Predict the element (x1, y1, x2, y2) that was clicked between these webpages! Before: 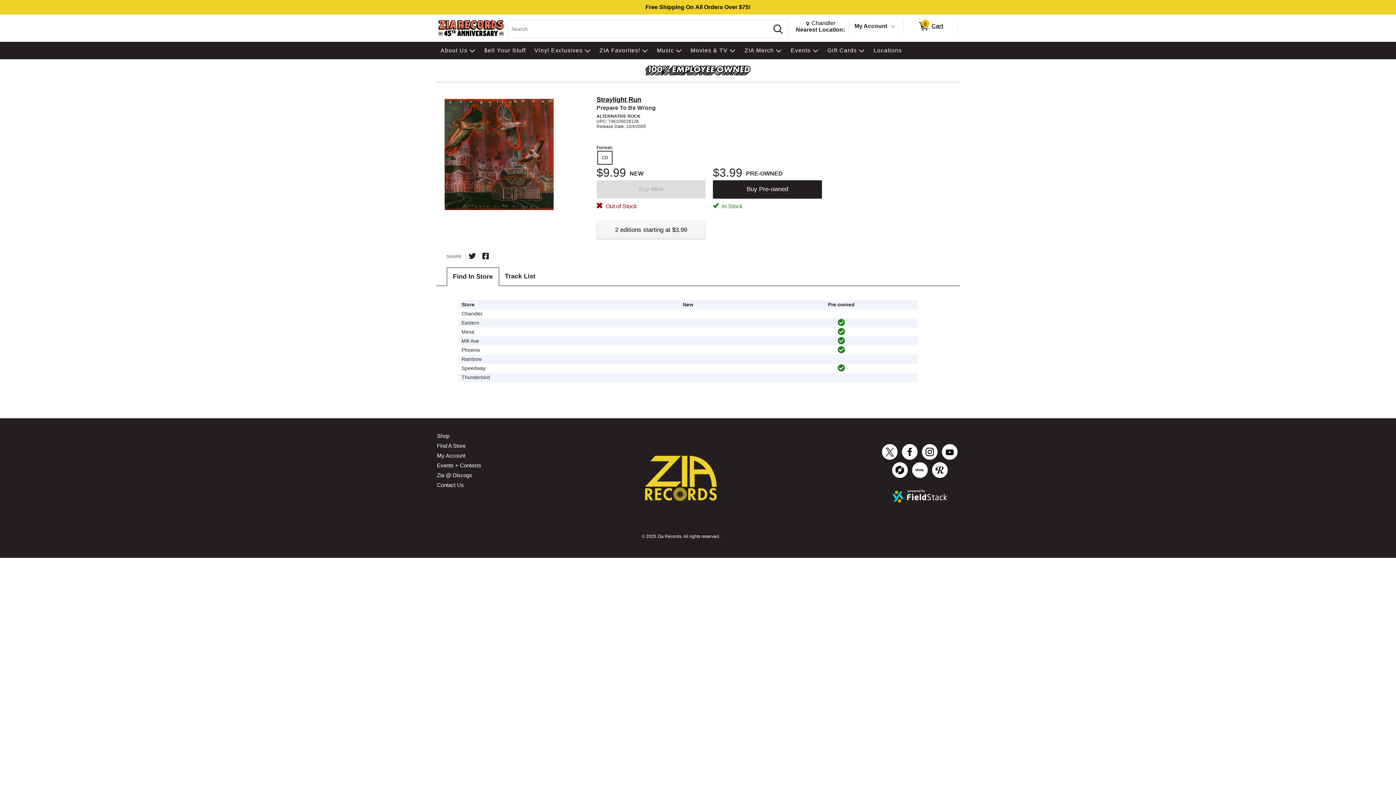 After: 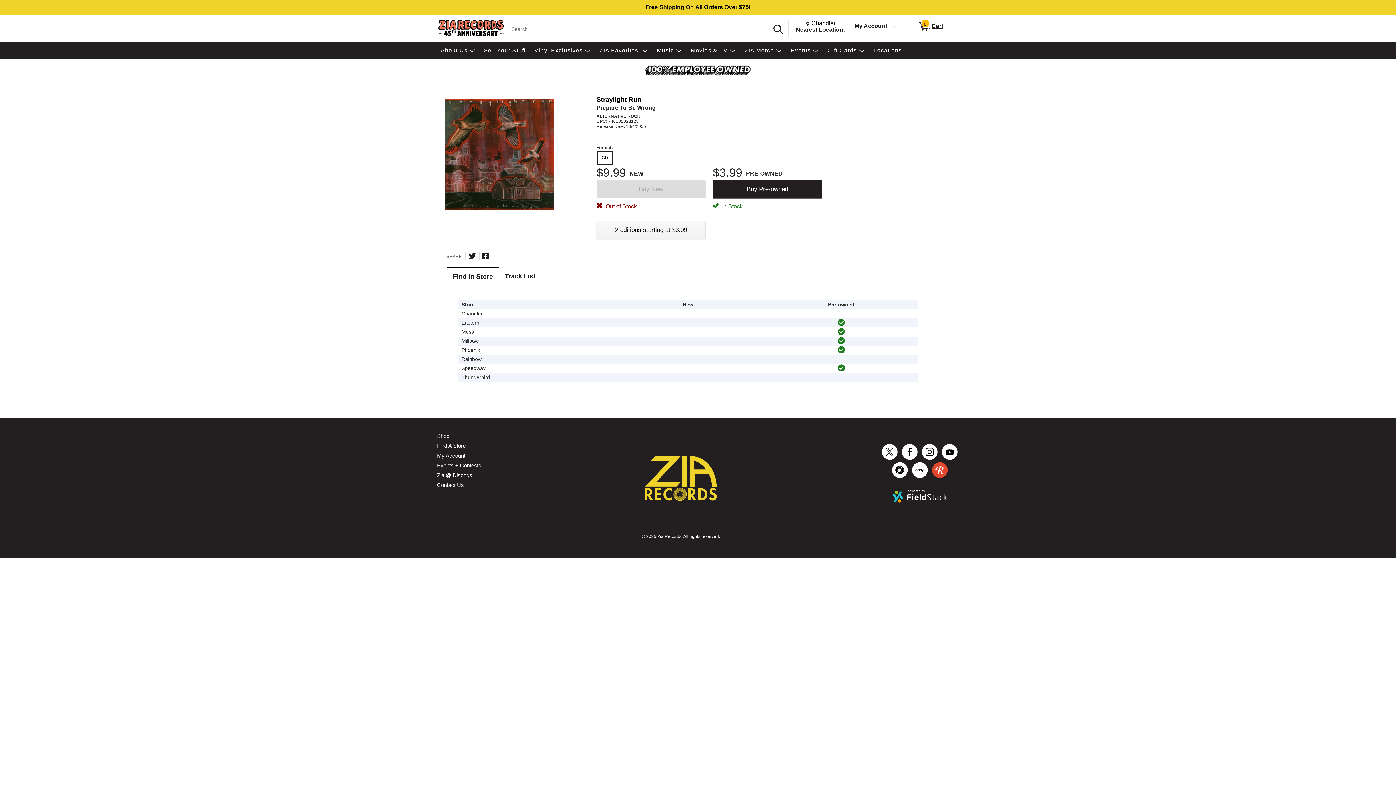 Action: bbox: (930, 462, 950, 480)